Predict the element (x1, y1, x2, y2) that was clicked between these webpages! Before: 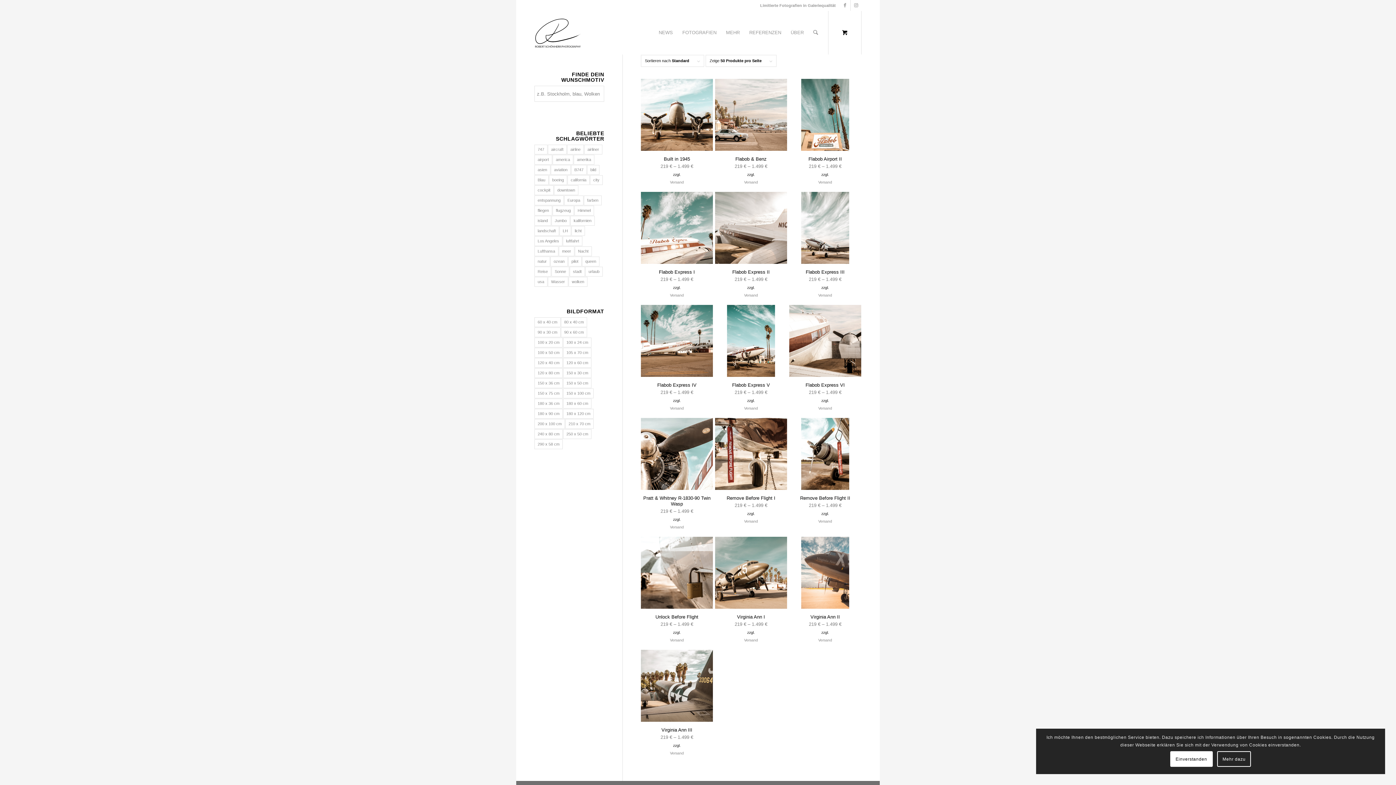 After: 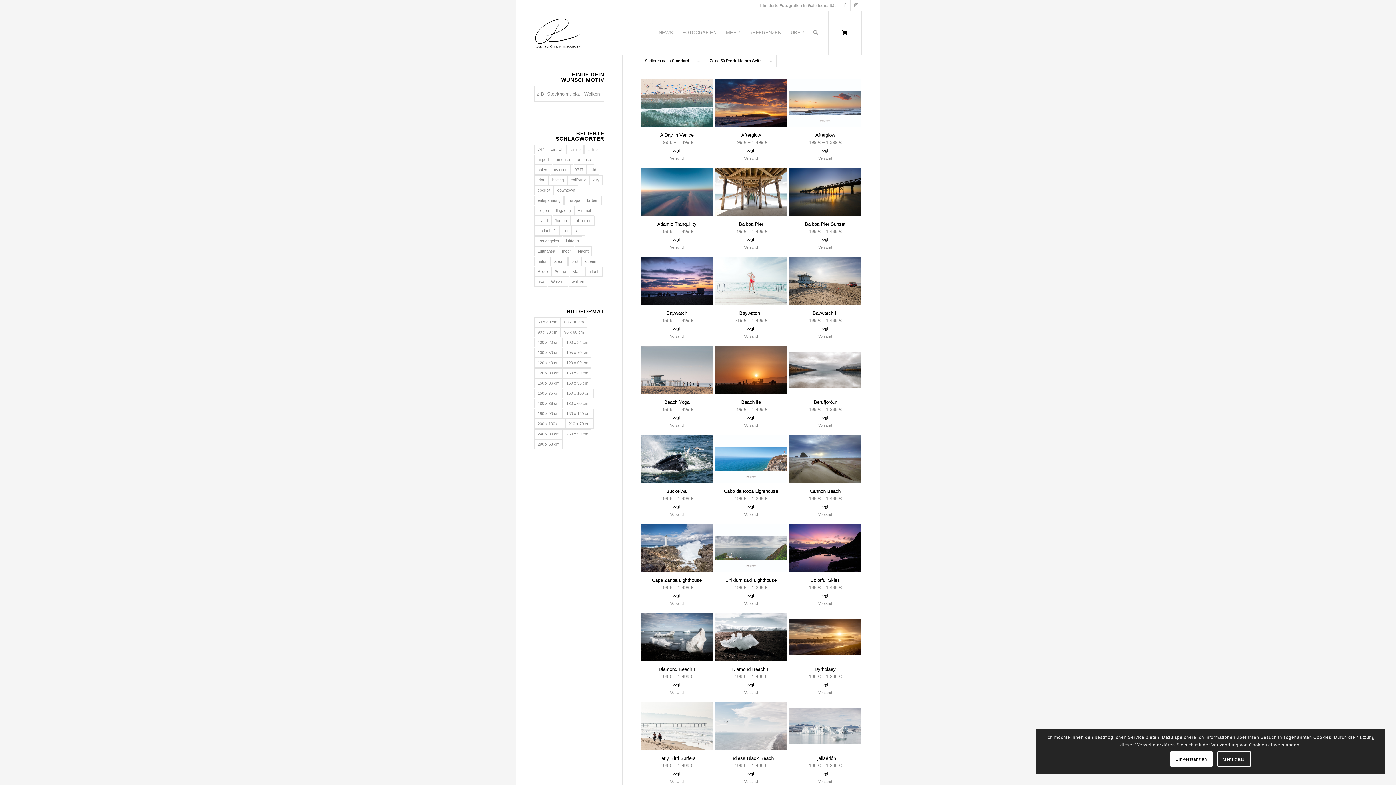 Action: bbox: (550, 256, 568, 266) label: ozean (88 Produkte)